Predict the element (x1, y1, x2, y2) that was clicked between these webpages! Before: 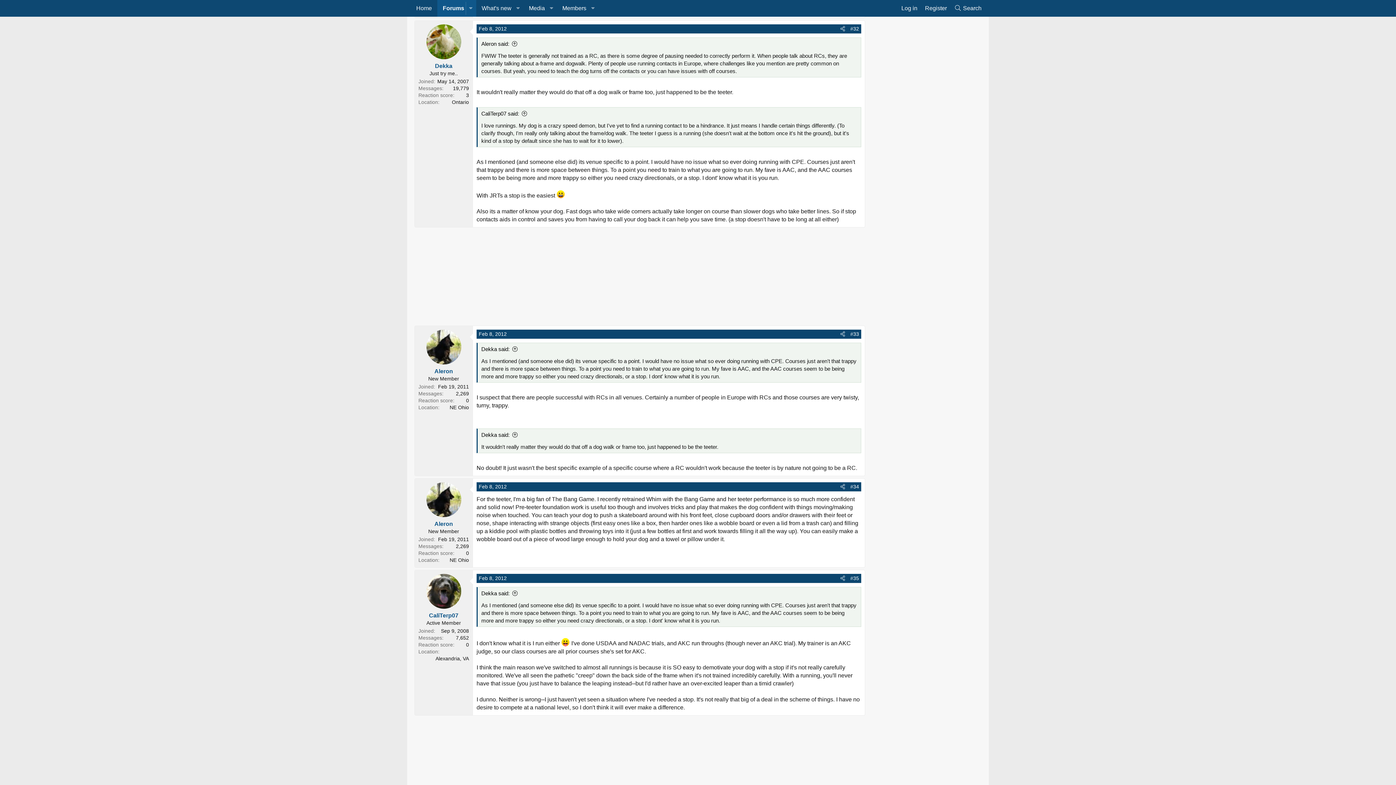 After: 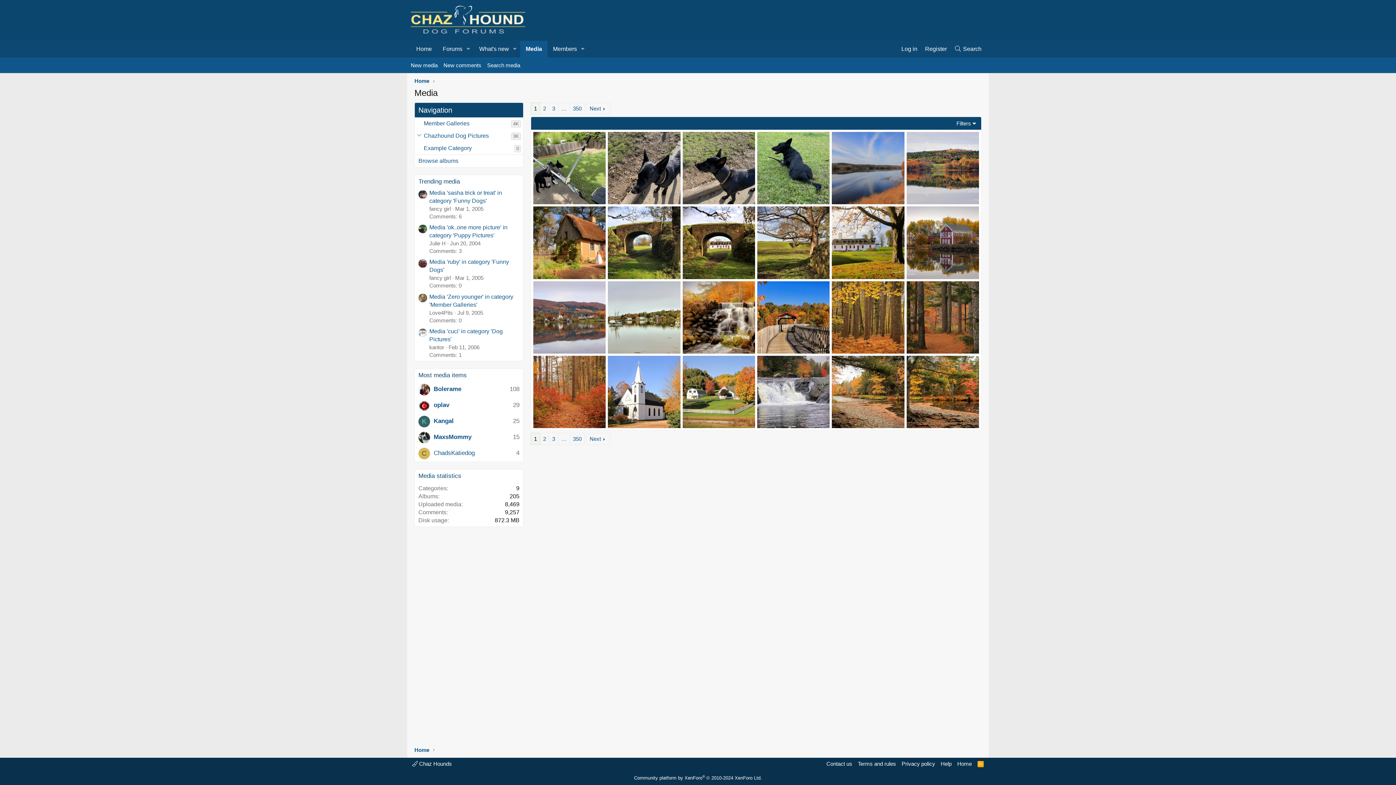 Action: label: Media bbox: (523, 0, 546, 16)